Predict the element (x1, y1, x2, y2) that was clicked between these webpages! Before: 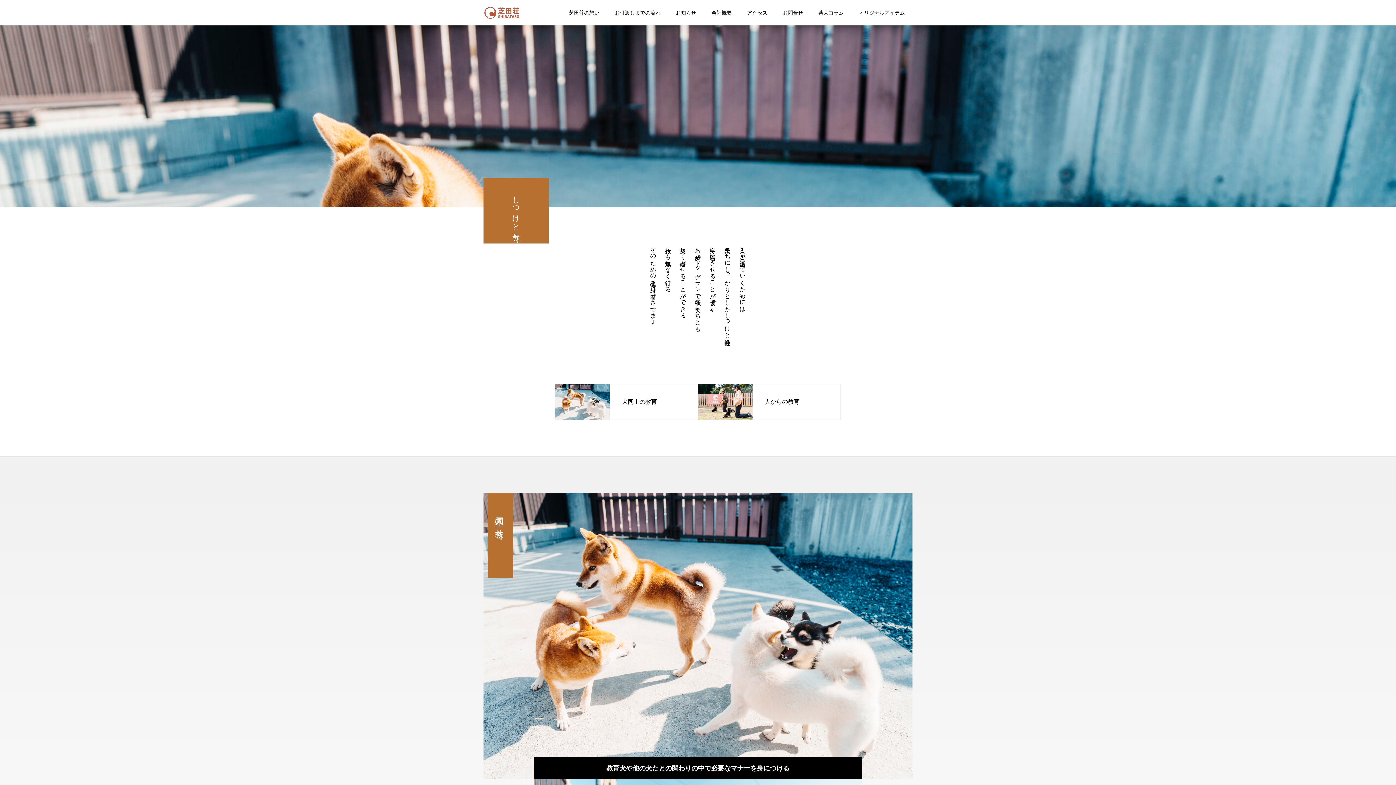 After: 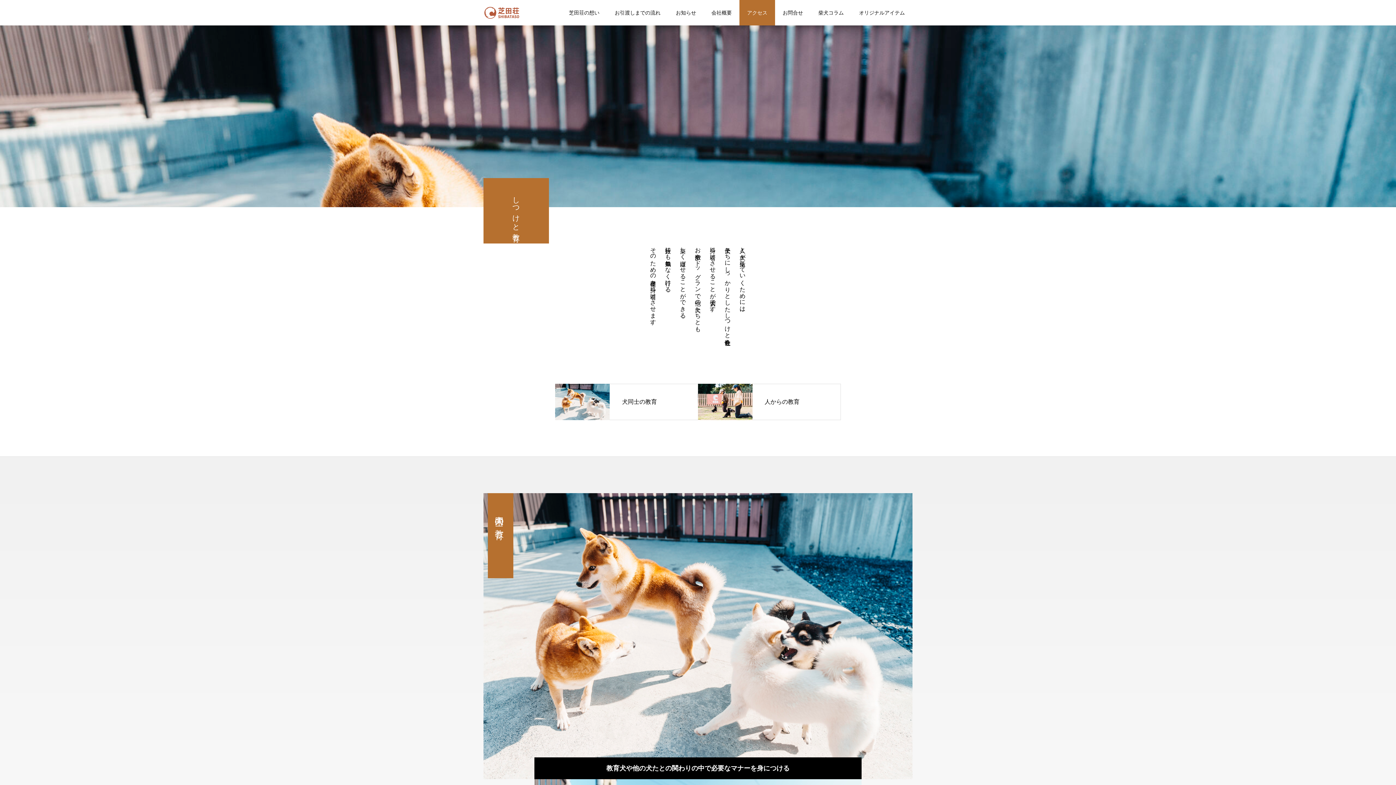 Action: label: アクセス bbox: (739, 0, 775, 25)